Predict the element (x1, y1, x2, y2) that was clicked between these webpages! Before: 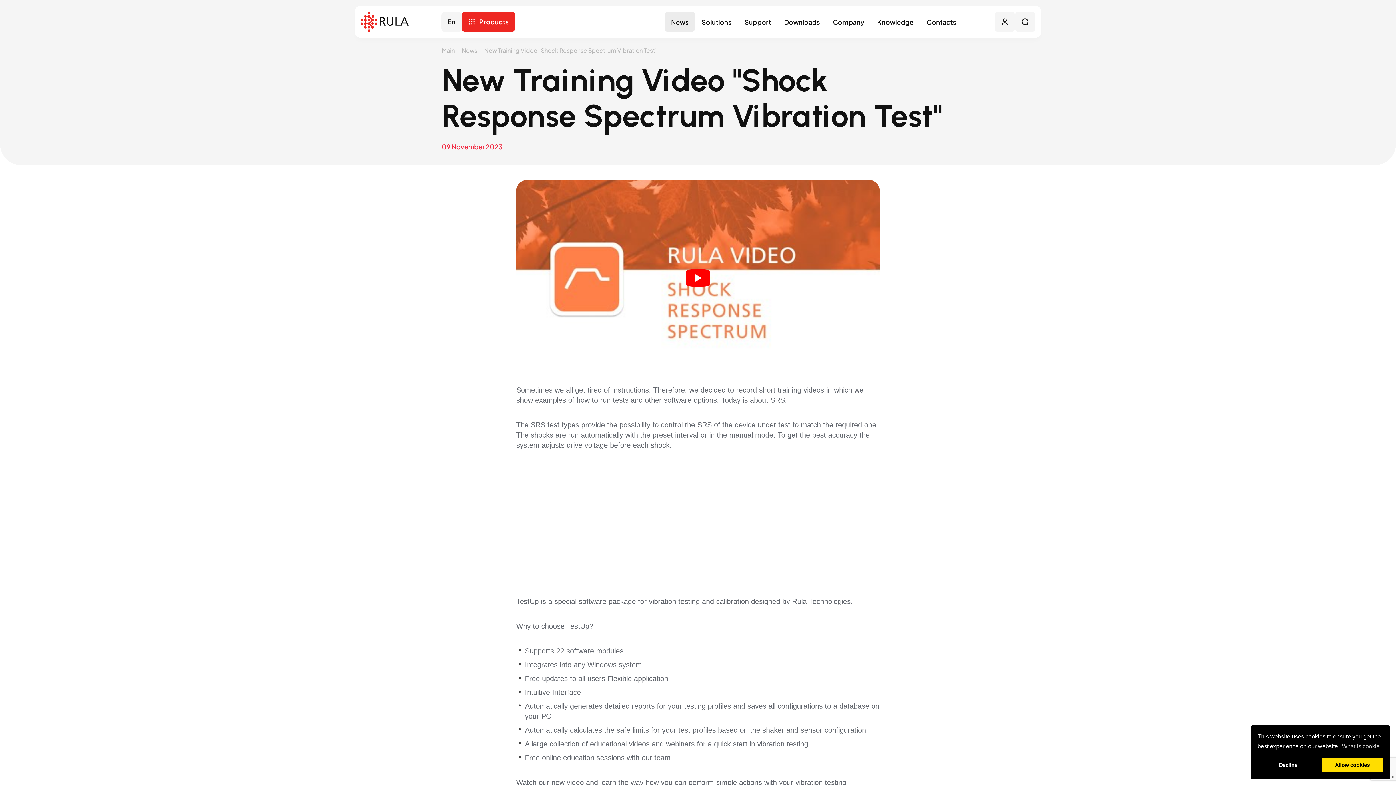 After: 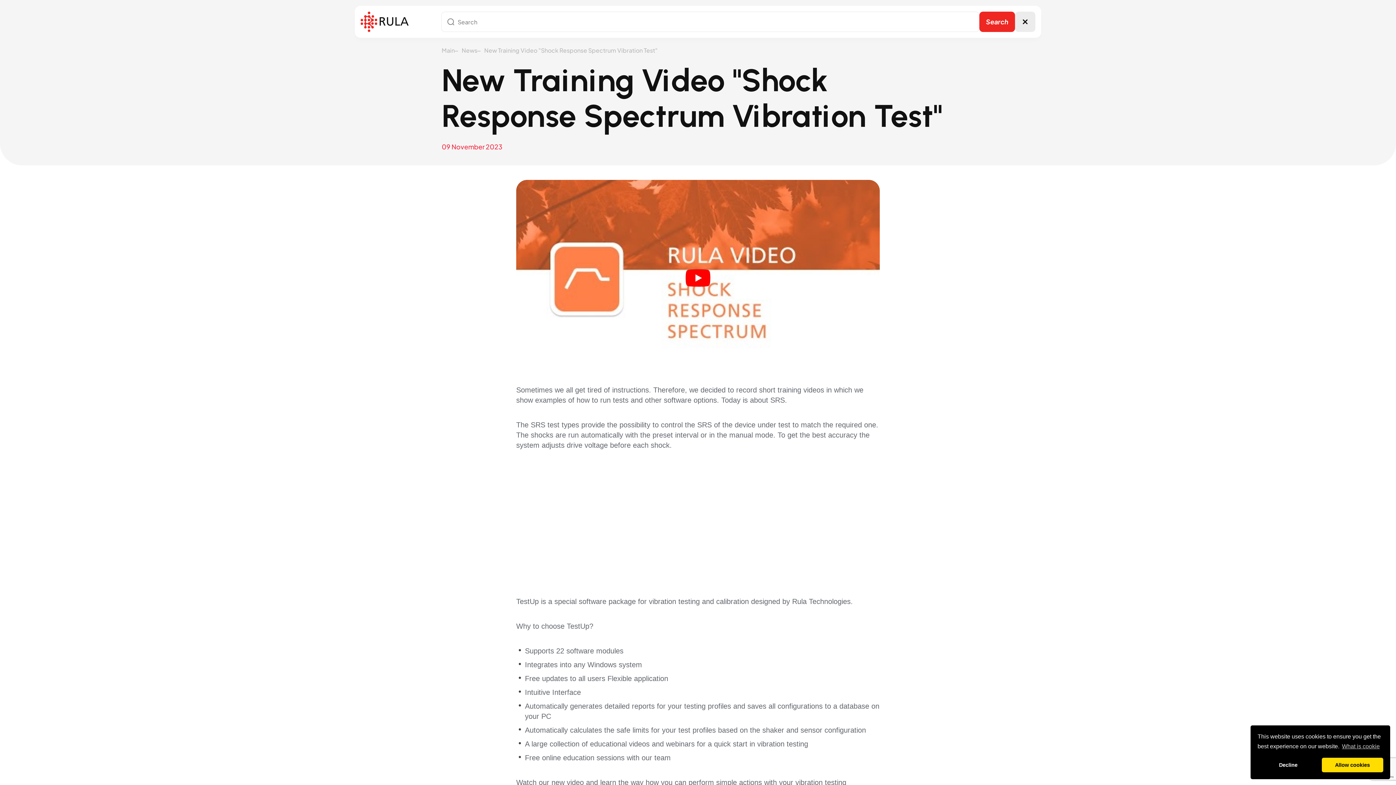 Action: bbox: (1015, 11, 1035, 32)